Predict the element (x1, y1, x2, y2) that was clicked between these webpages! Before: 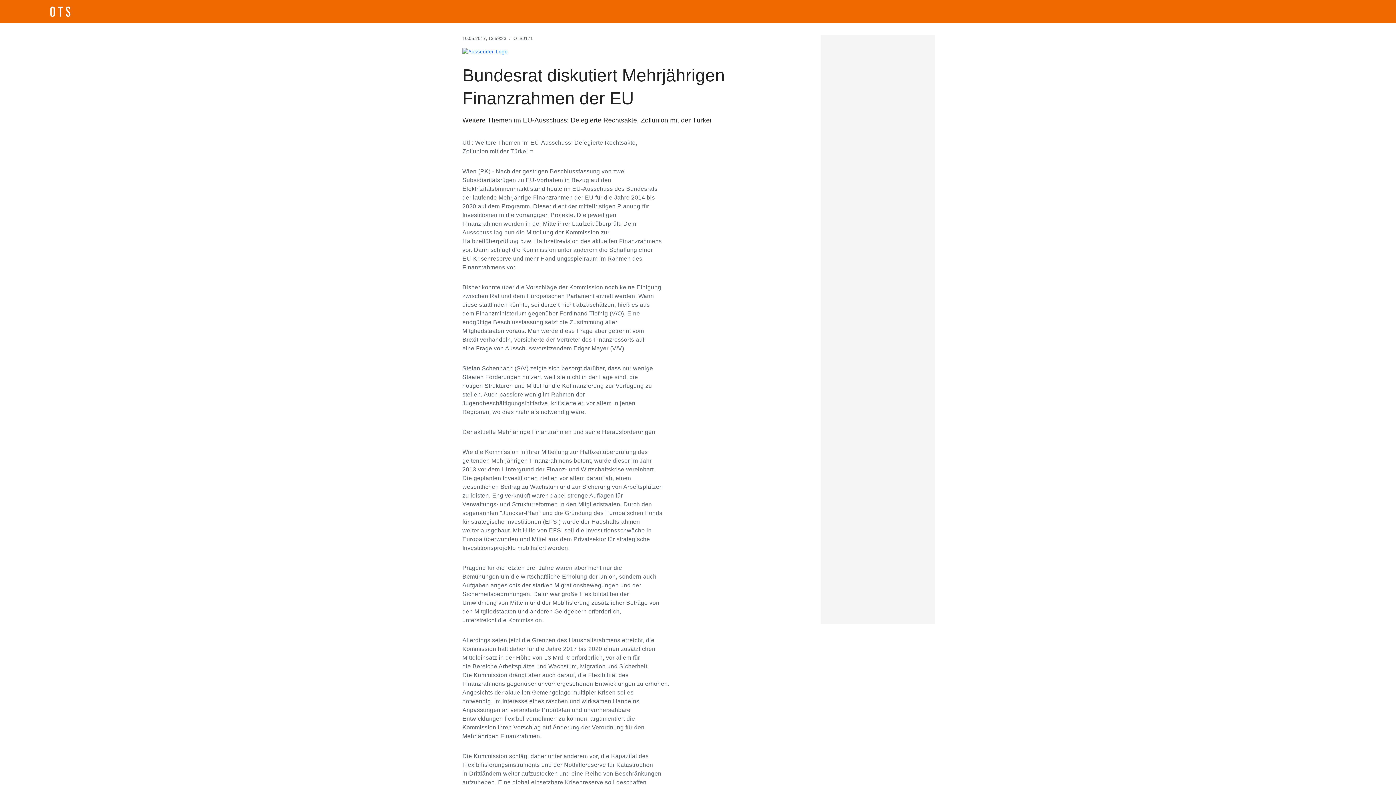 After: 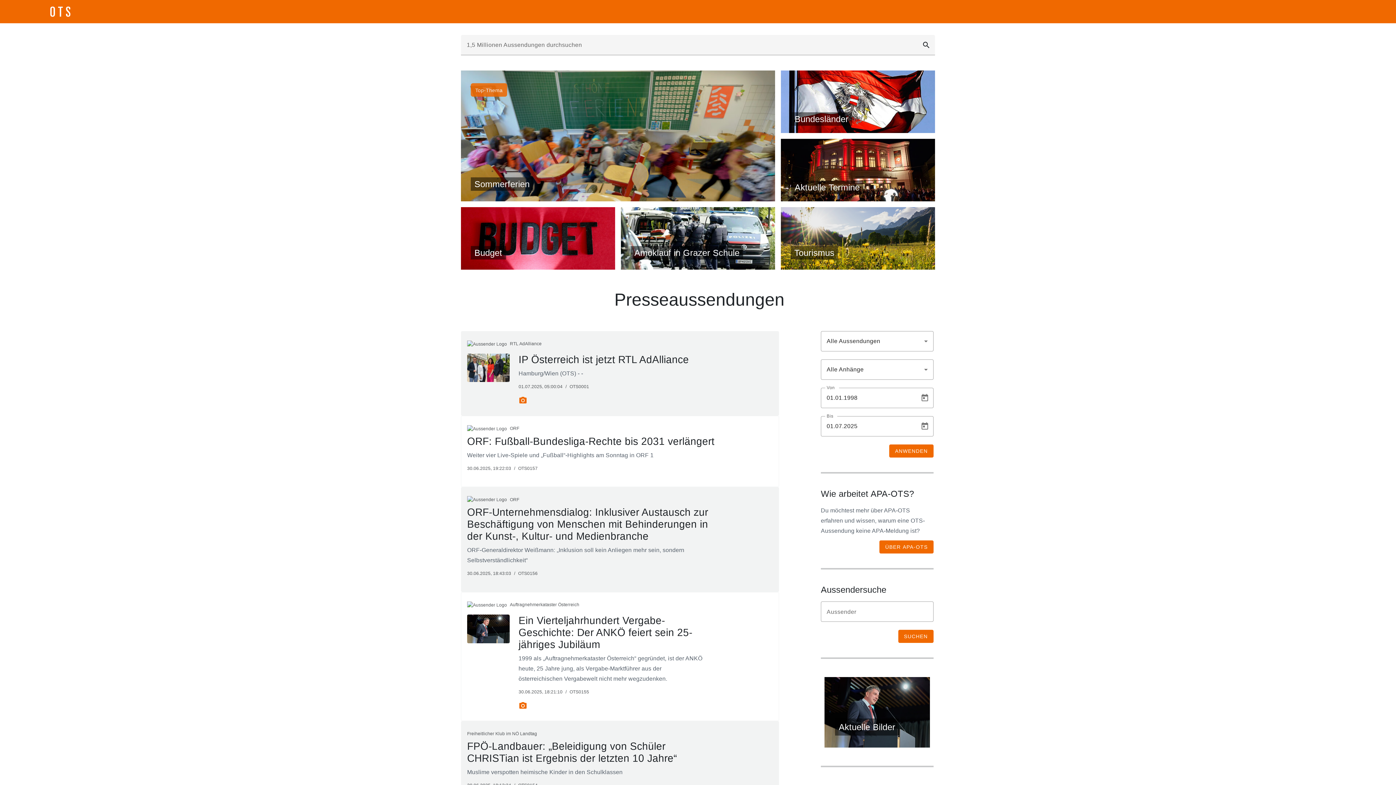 Action: bbox: (5, 5, 114, 18)